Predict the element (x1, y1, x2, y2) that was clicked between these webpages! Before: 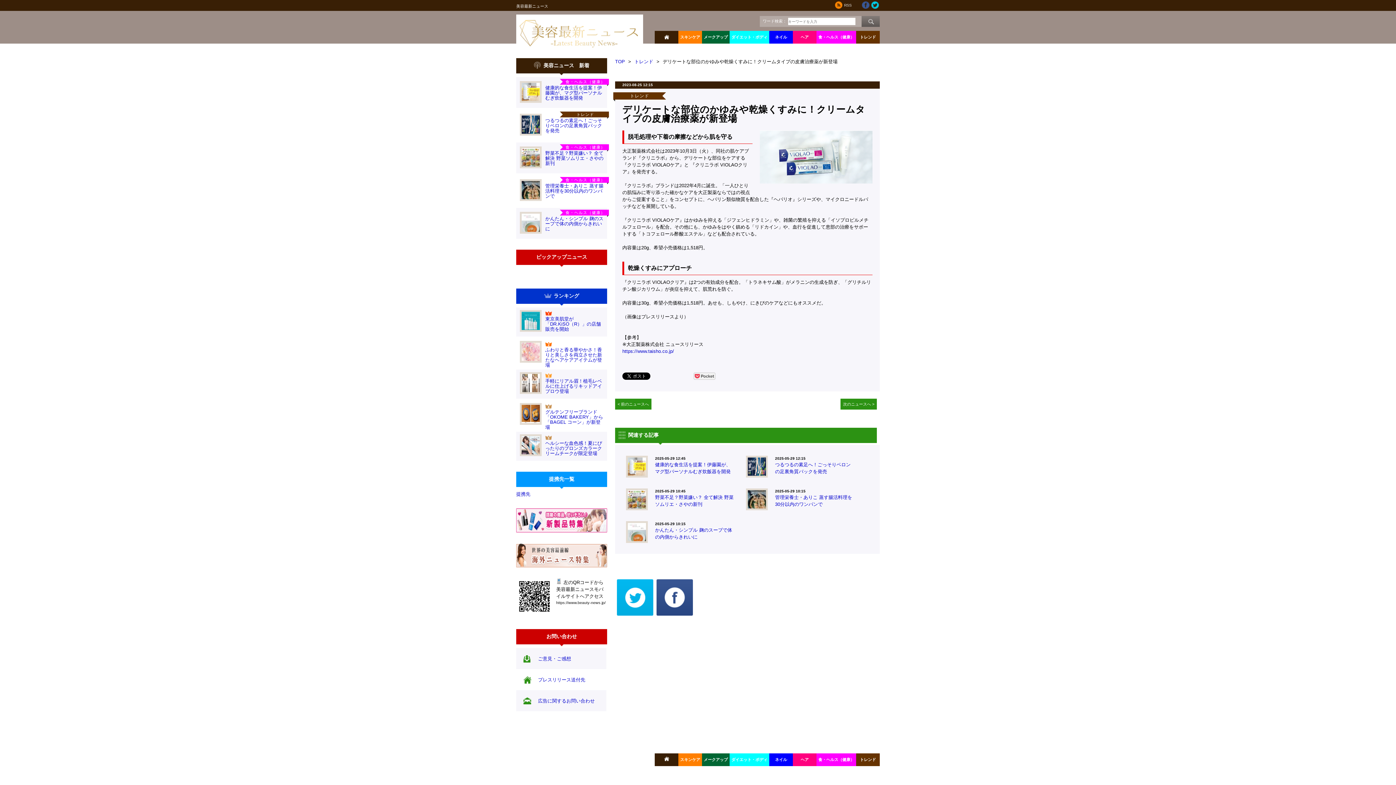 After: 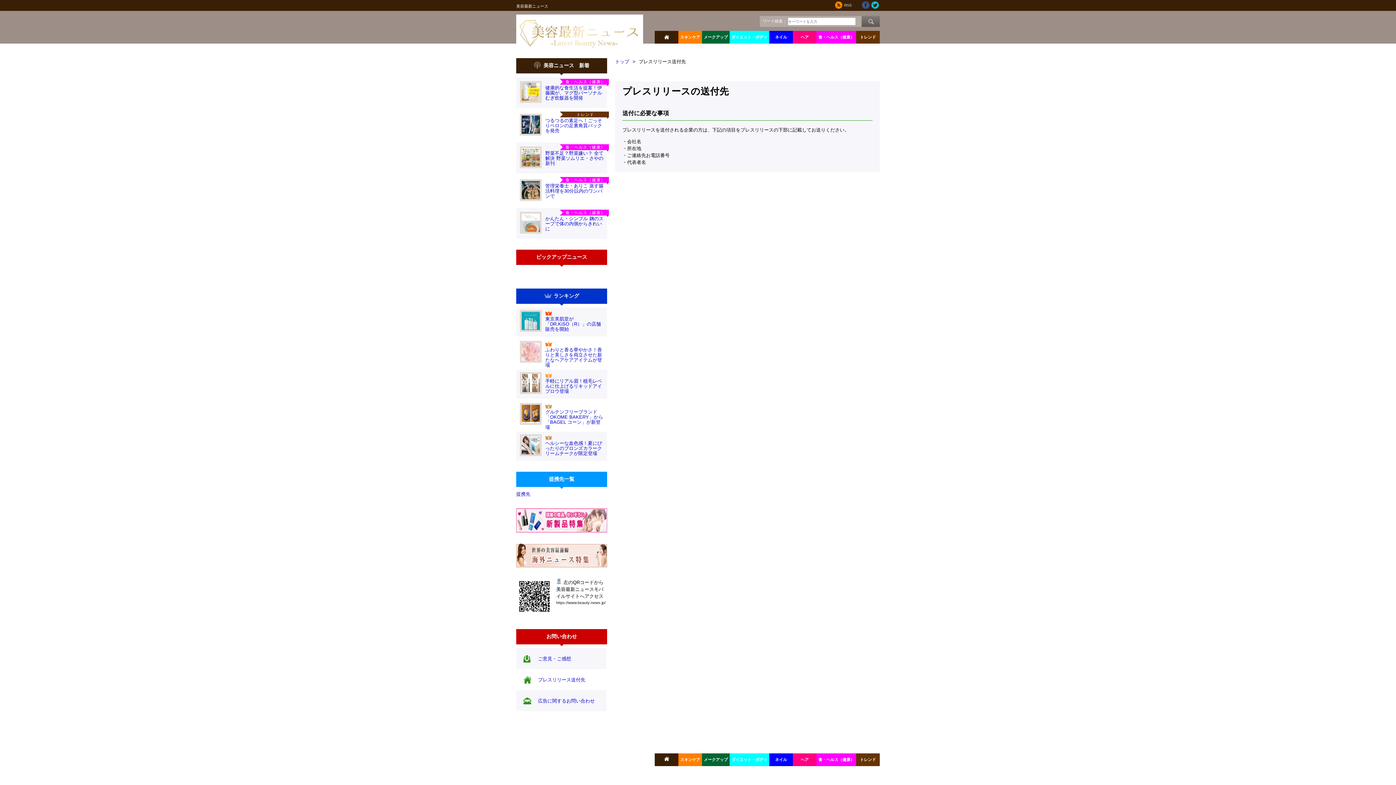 Action: label: プレスリリース送付先 bbox: (516, 669, 606, 690)